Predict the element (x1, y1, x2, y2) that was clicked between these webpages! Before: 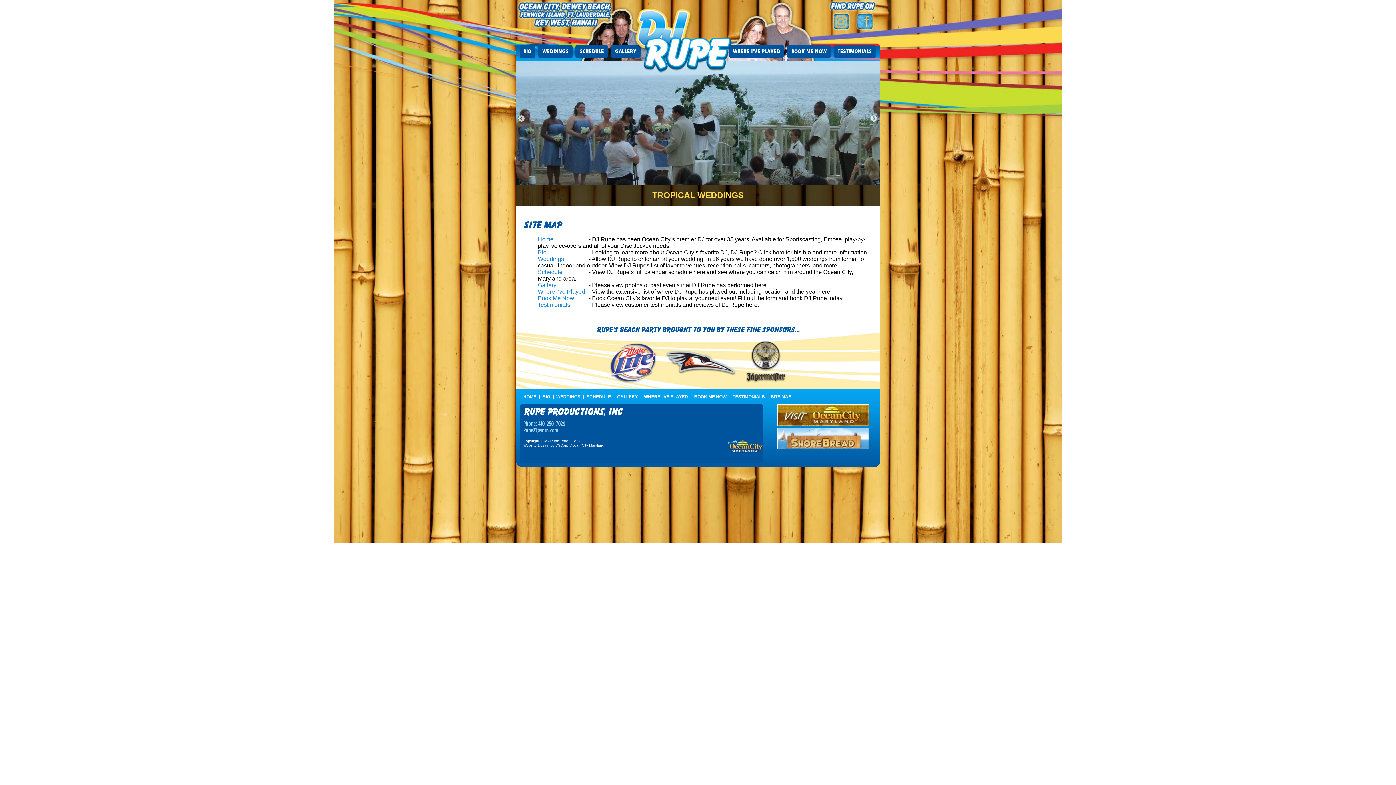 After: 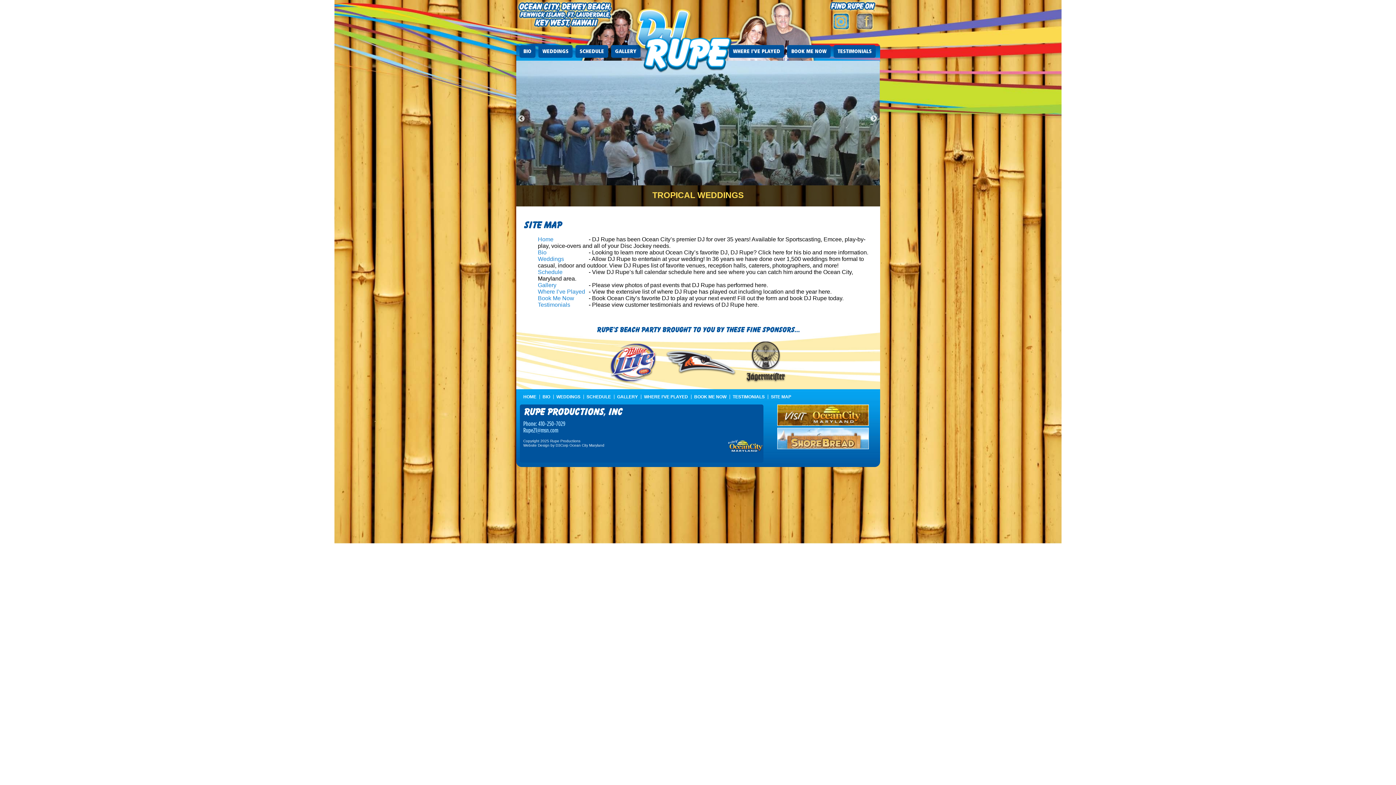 Action: bbox: (855, 12, 874, 30)